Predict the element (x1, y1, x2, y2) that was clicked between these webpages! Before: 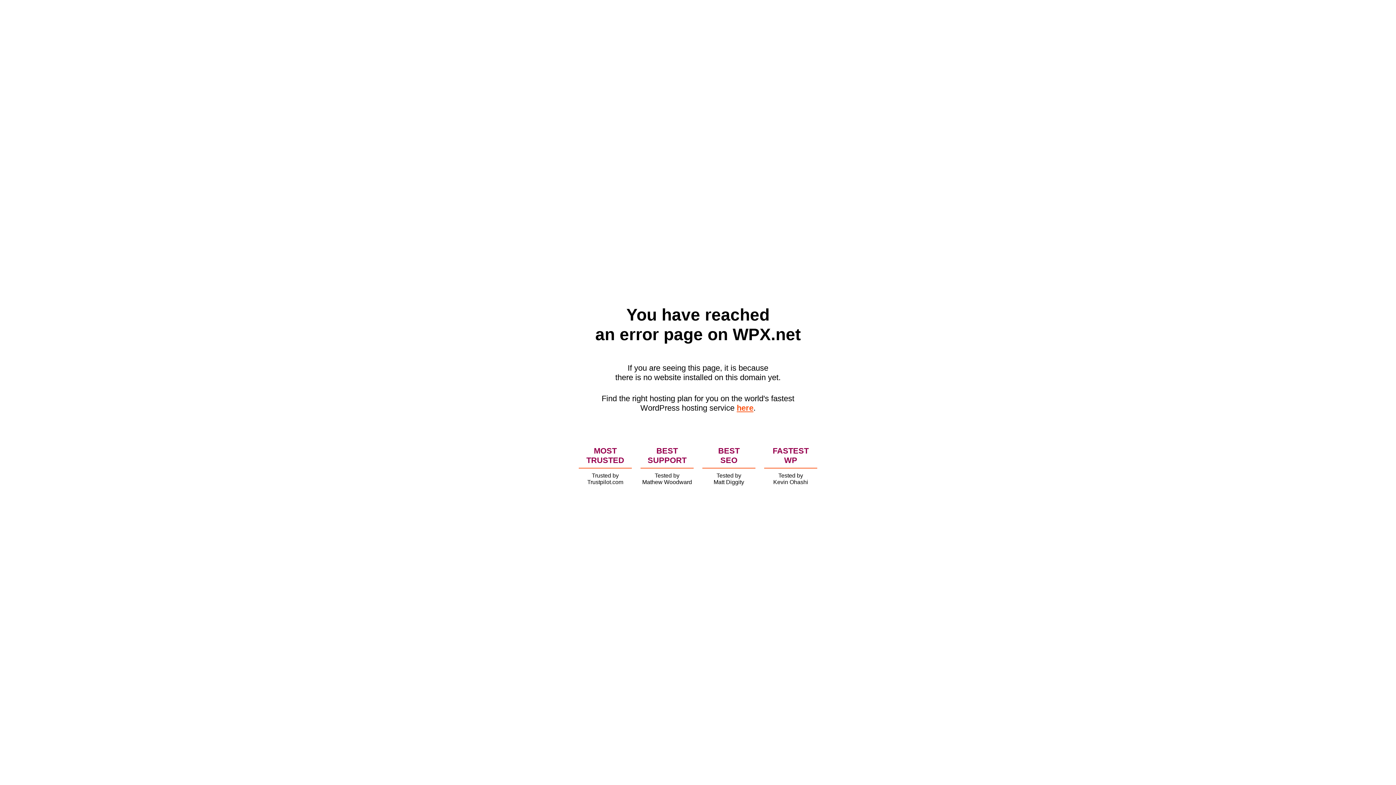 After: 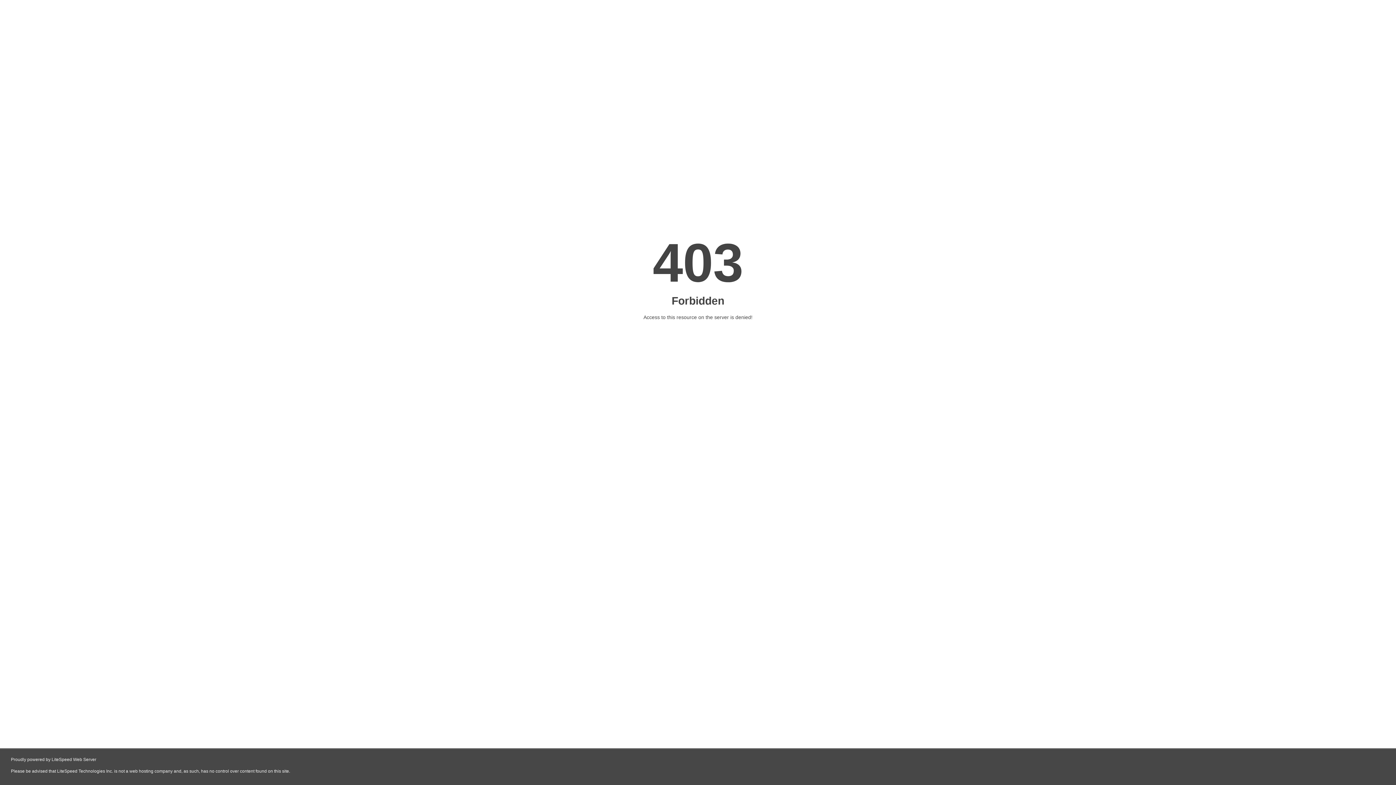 Action: bbox: (736, 403, 753, 412) label: here